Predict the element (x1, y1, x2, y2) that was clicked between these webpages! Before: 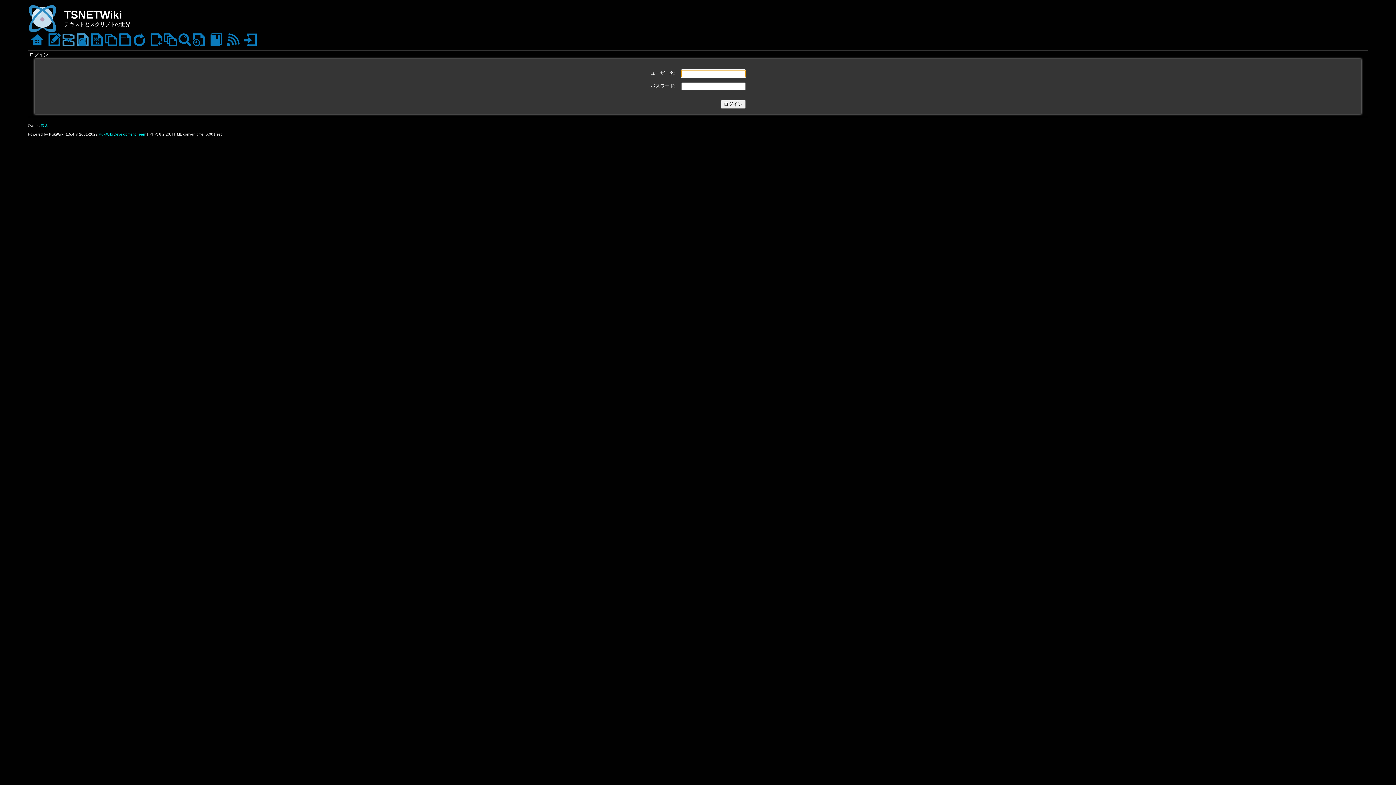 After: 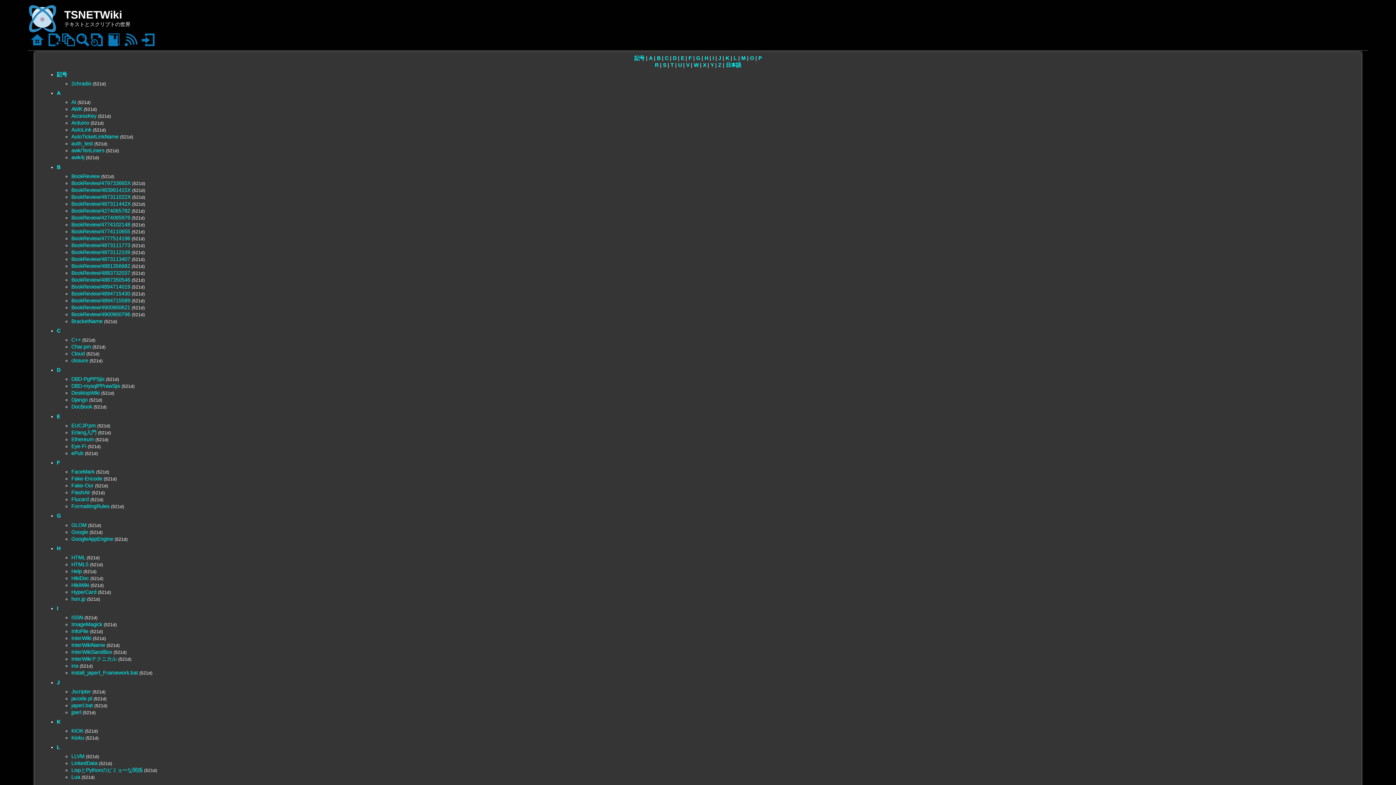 Action: bbox: (164, 36, 177, 42)